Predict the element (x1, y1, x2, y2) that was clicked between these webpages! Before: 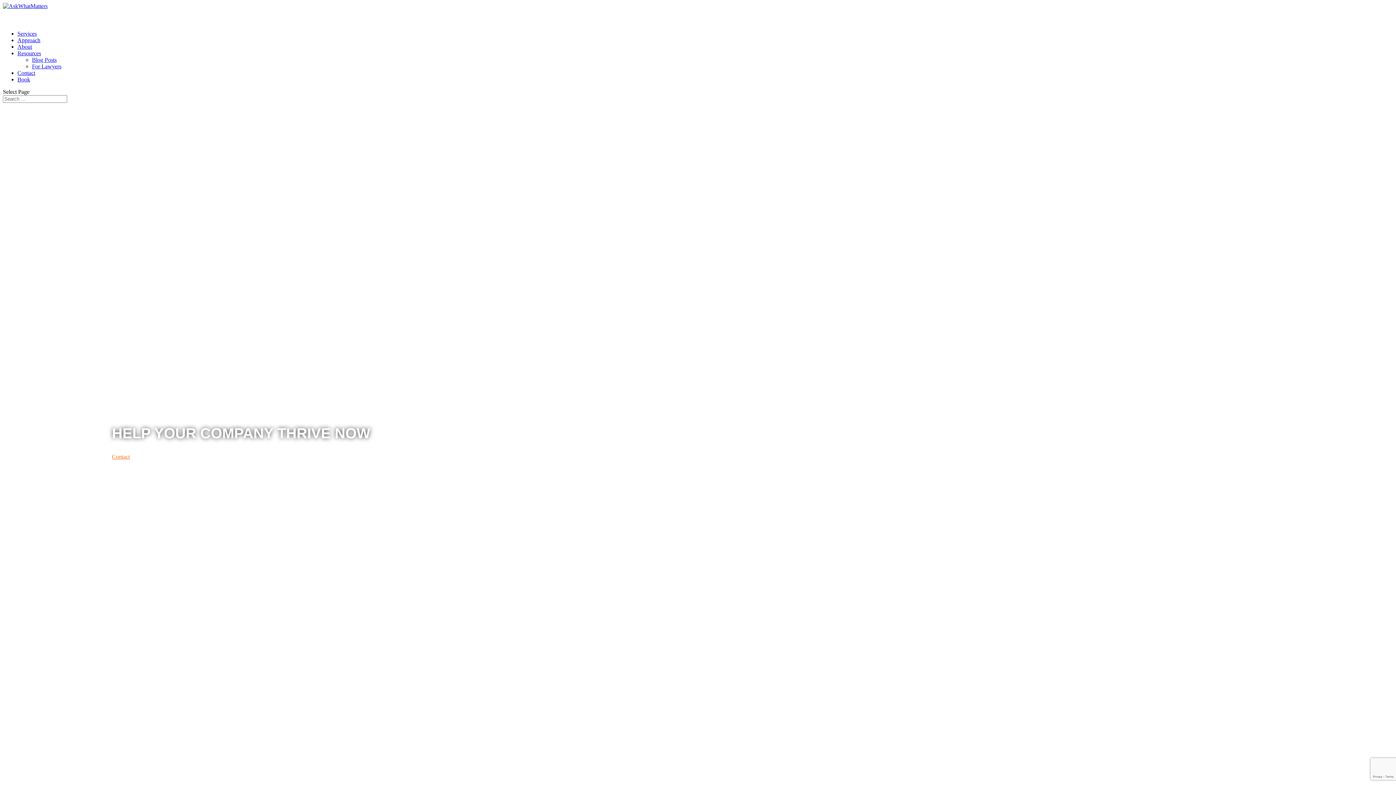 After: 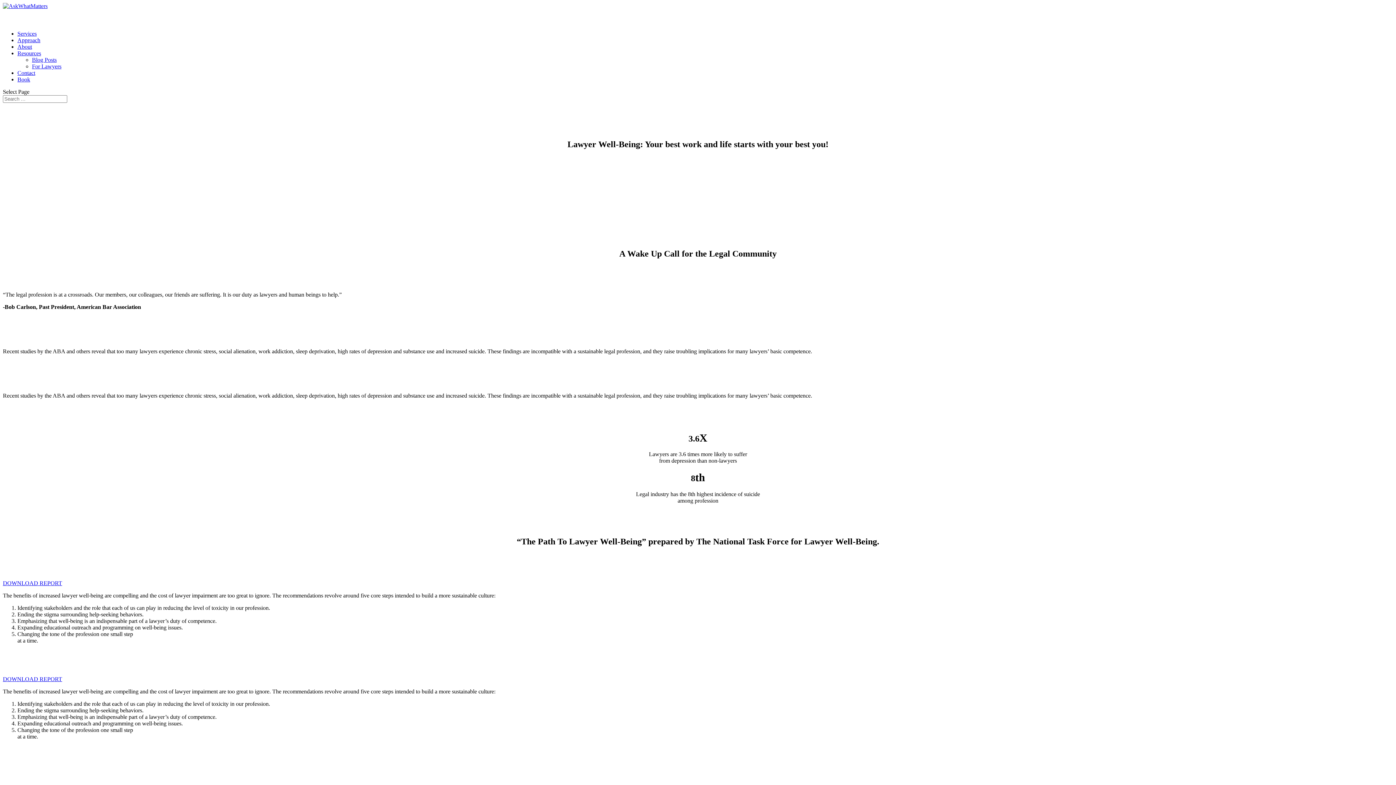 Action: bbox: (32, 63, 61, 69) label: For Lawyers